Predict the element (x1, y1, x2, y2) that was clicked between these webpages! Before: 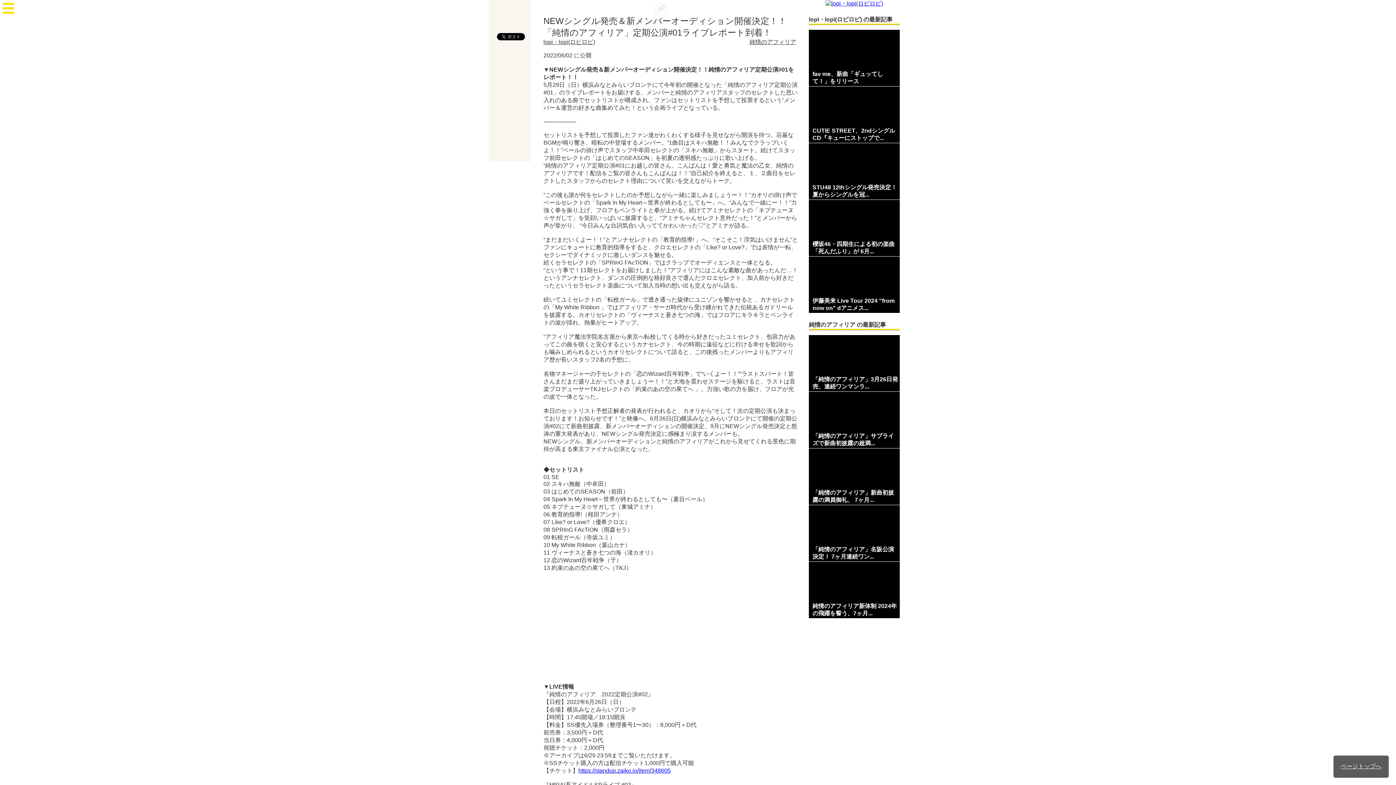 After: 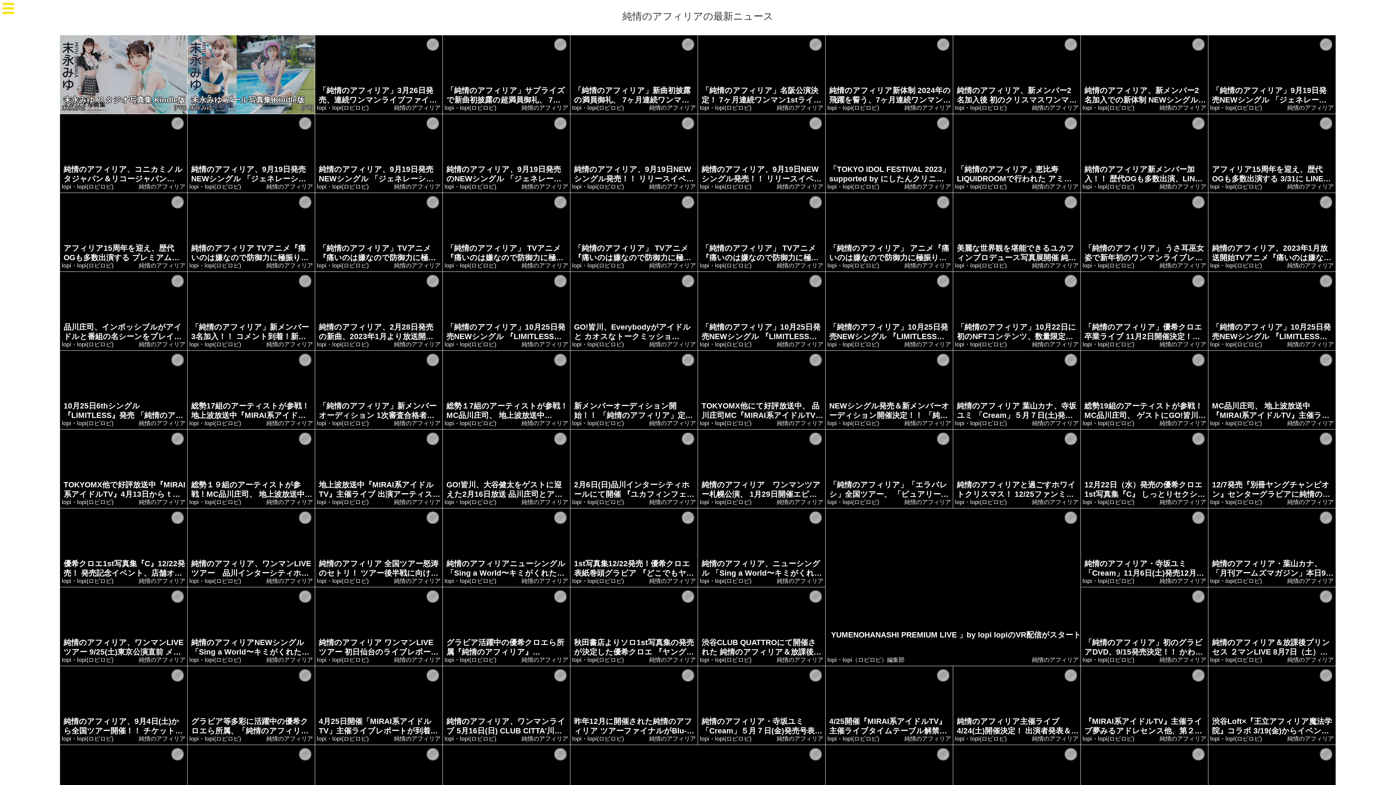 Action: bbox: (749, 38, 796, 45) label: 純情のアフィリア